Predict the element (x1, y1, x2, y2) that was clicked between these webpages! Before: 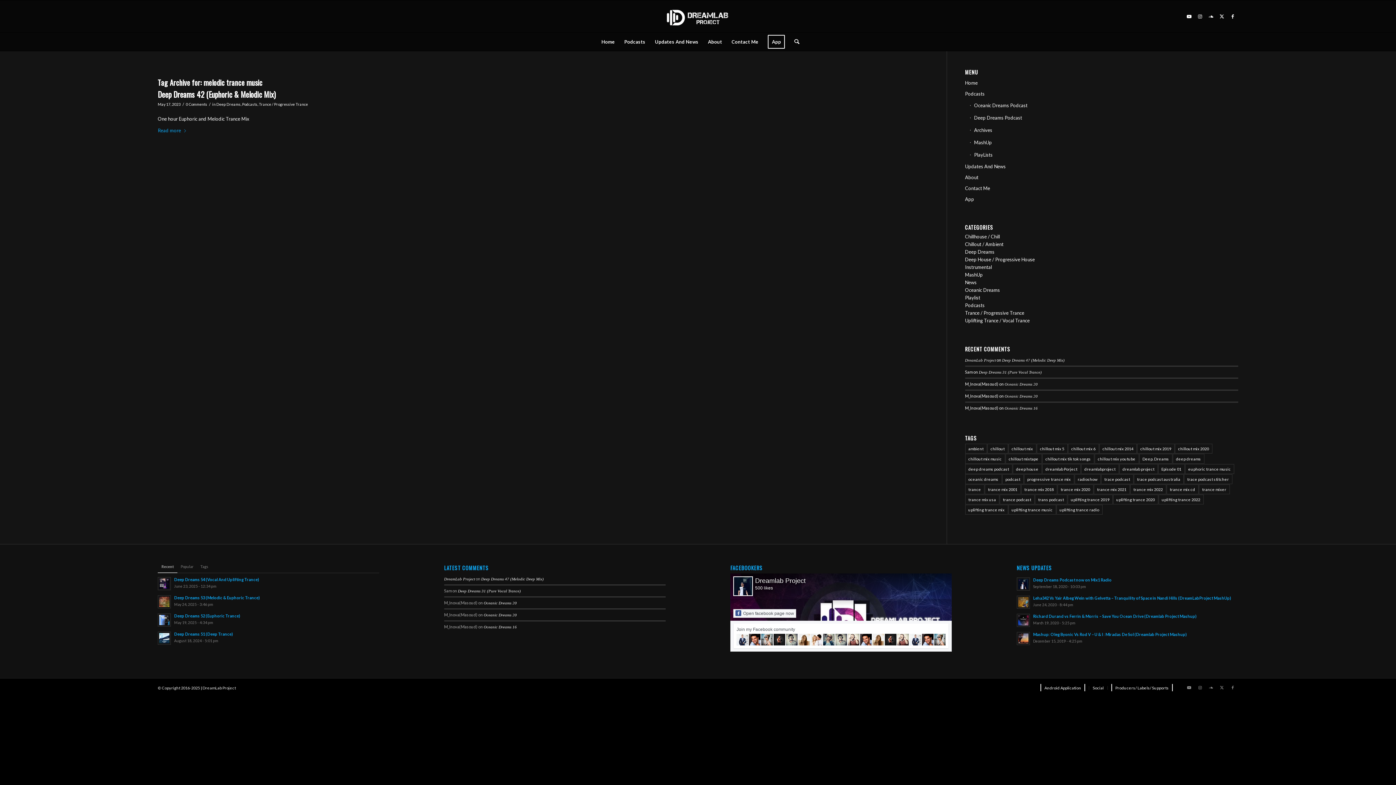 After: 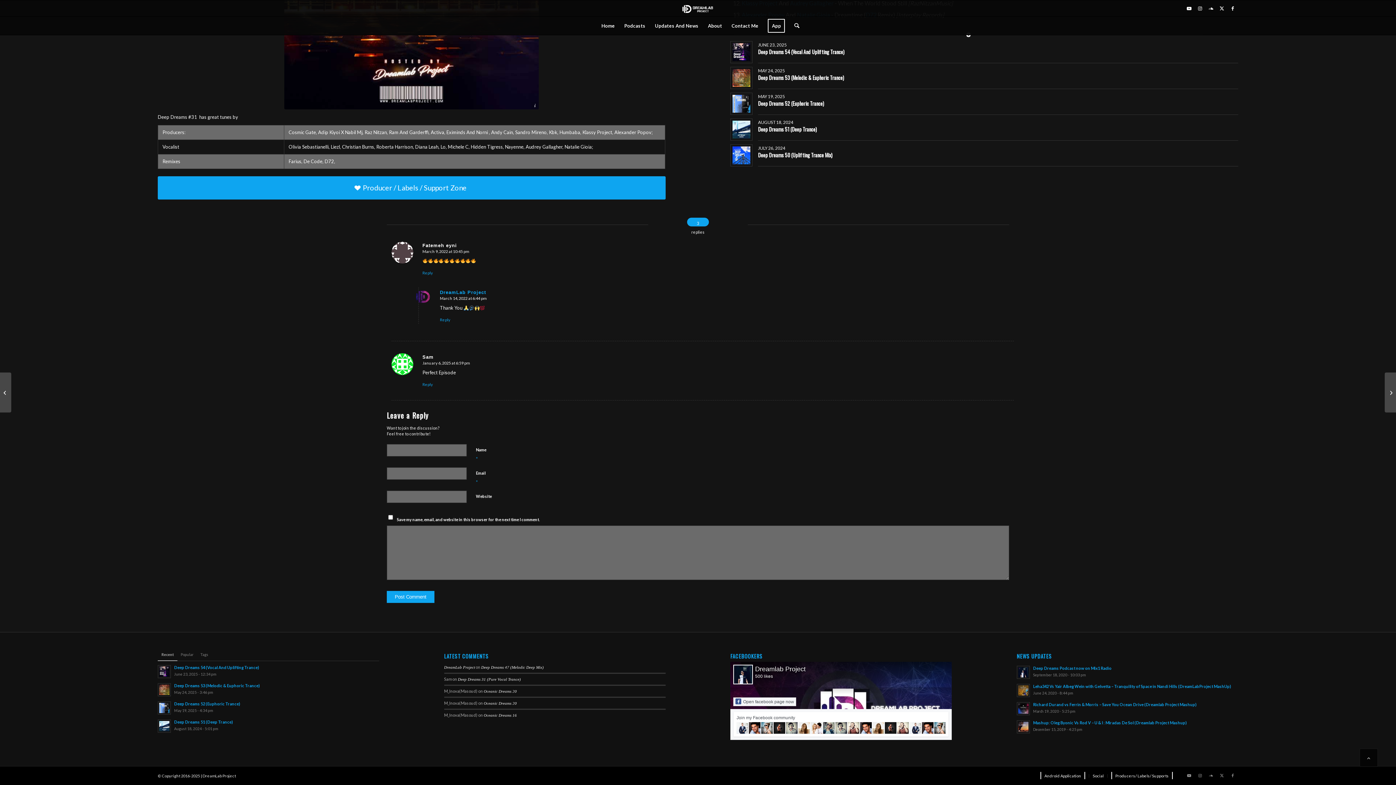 Action: label: Deep Dreams 31 (Pure Vocal Trance) bbox: (979, 370, 1042, 374)